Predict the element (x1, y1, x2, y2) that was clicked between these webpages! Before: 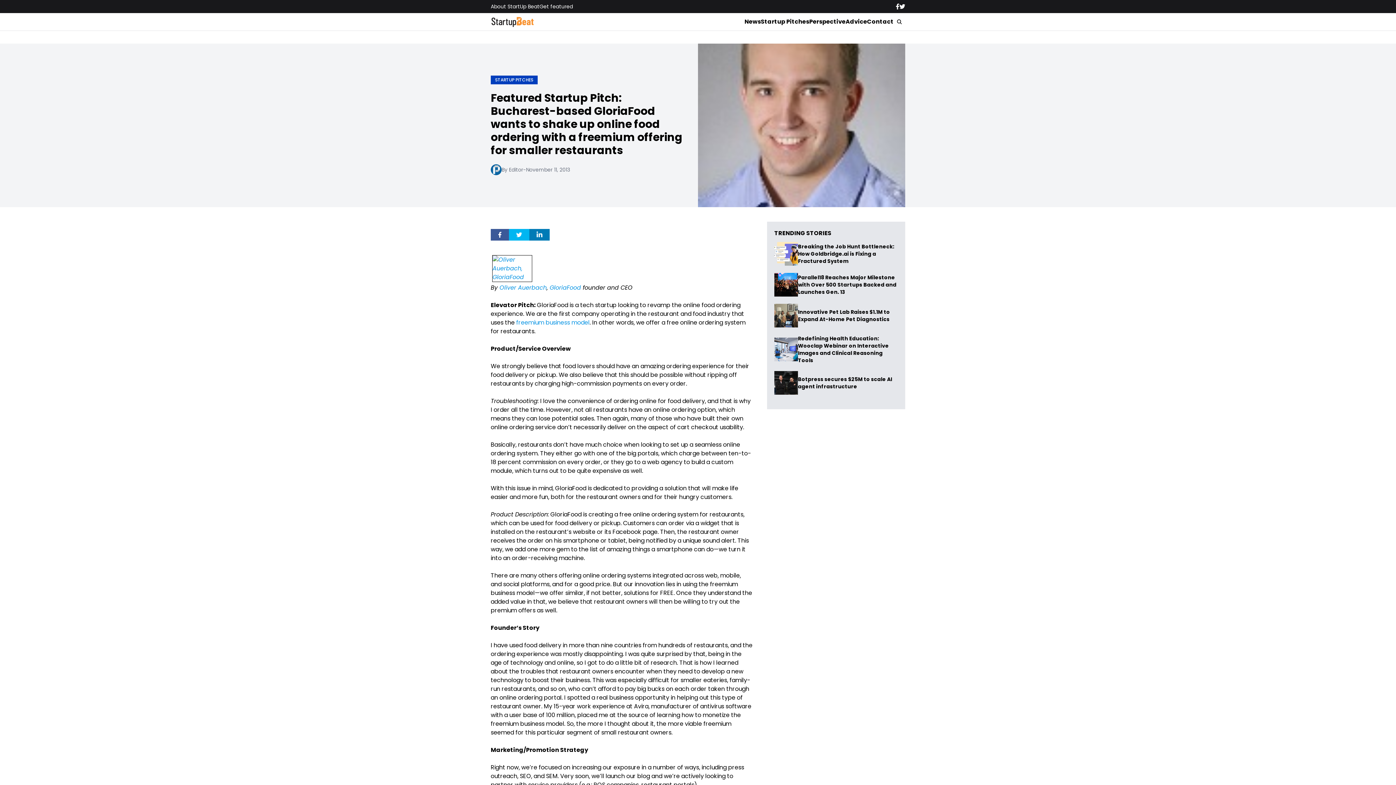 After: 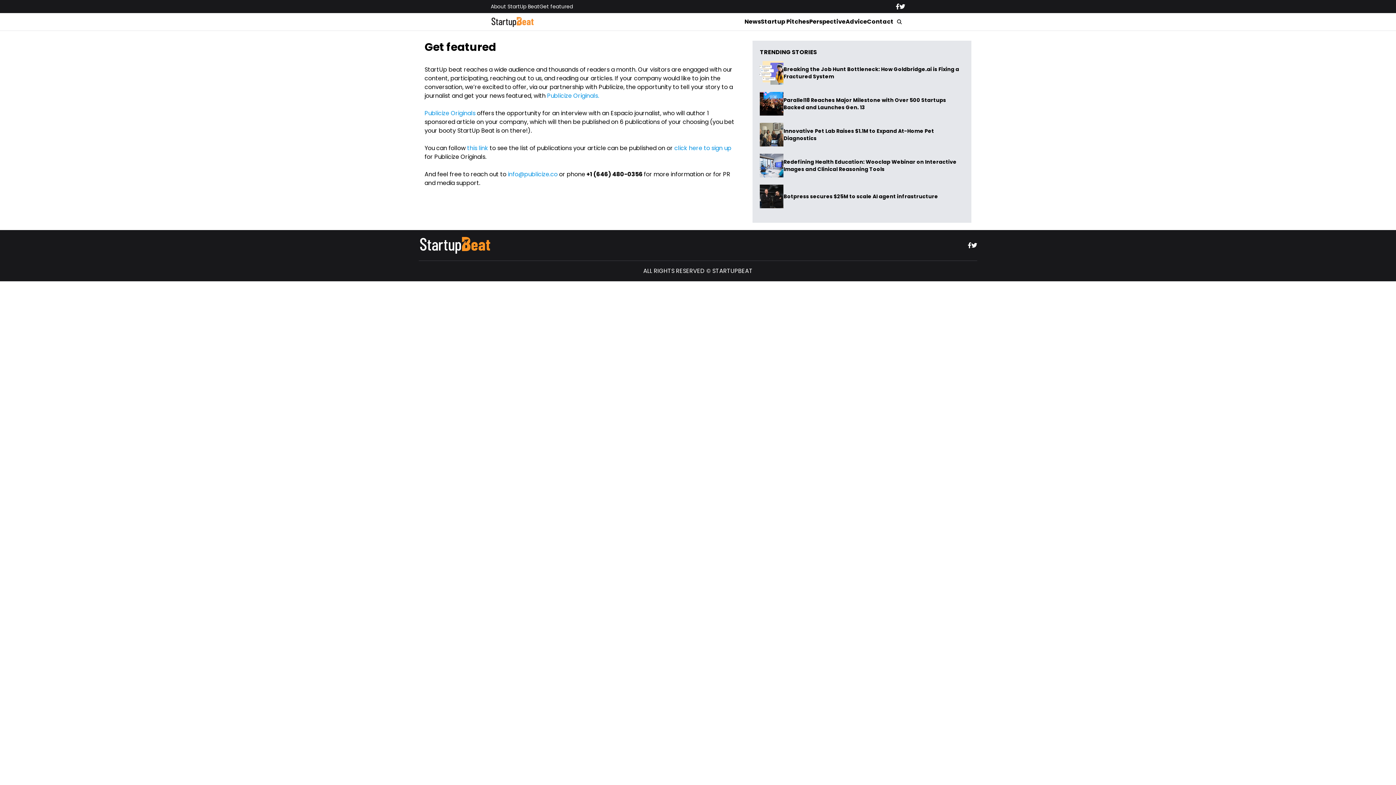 Action: label: Get featured bbox: (539, 2, 573, 10)